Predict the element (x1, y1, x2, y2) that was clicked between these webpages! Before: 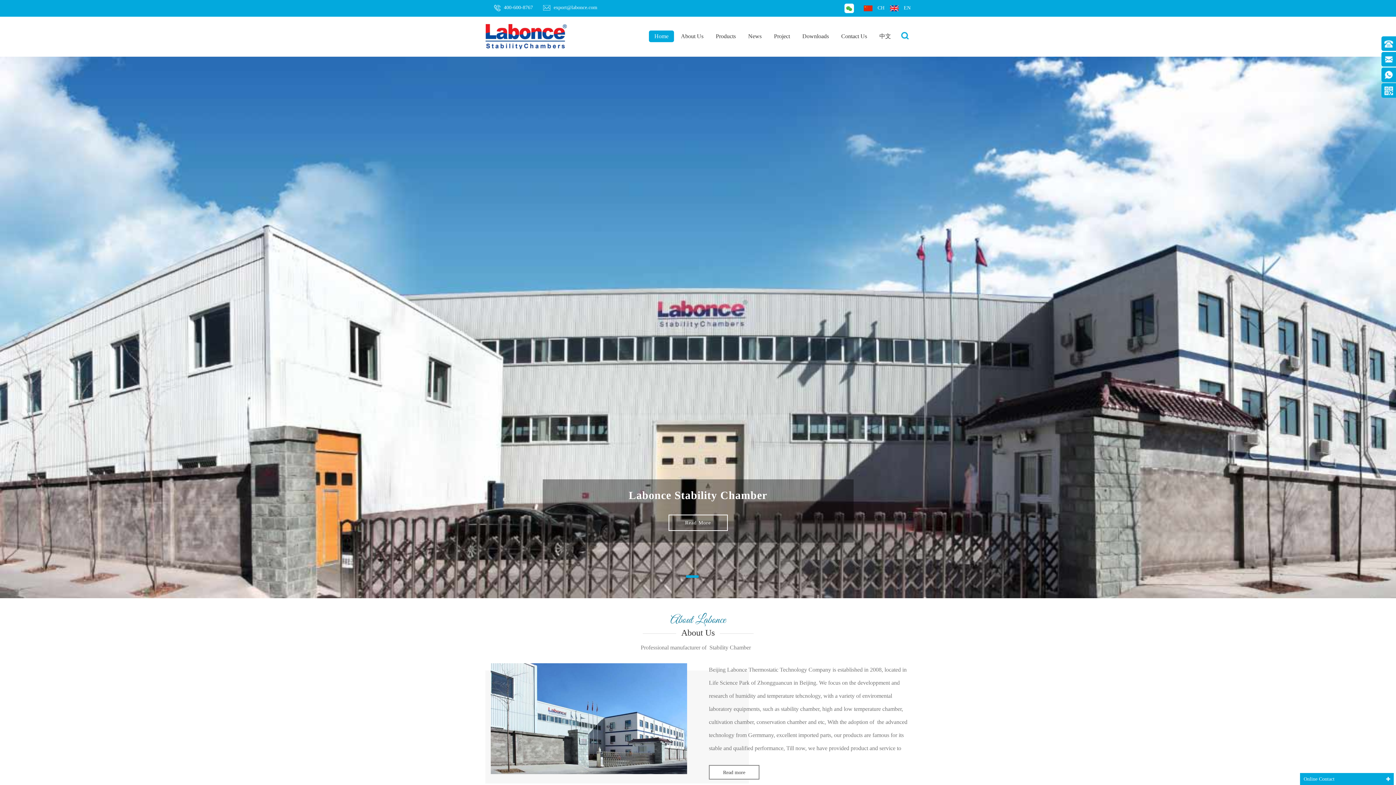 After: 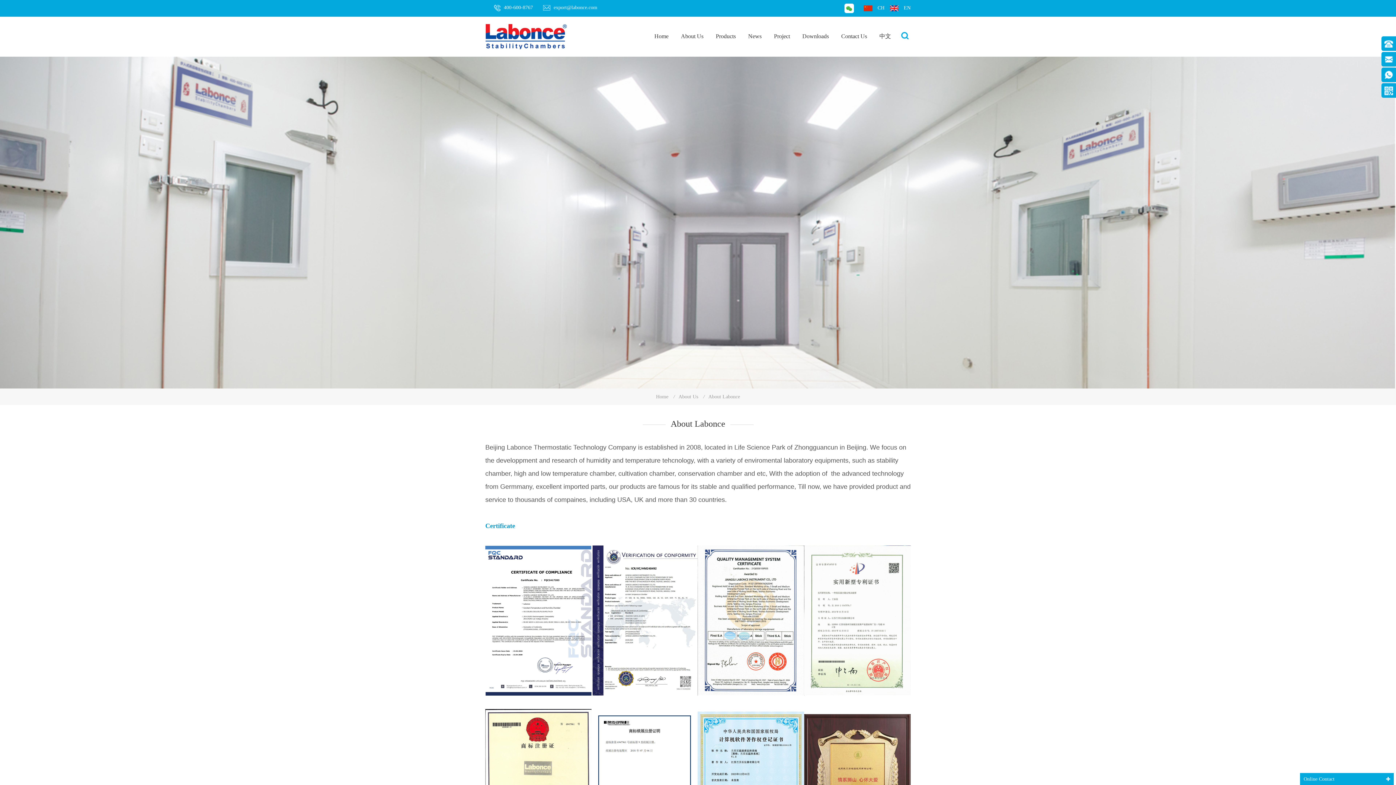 Action: bbox: (709, 765, 759, 779) label: Read more